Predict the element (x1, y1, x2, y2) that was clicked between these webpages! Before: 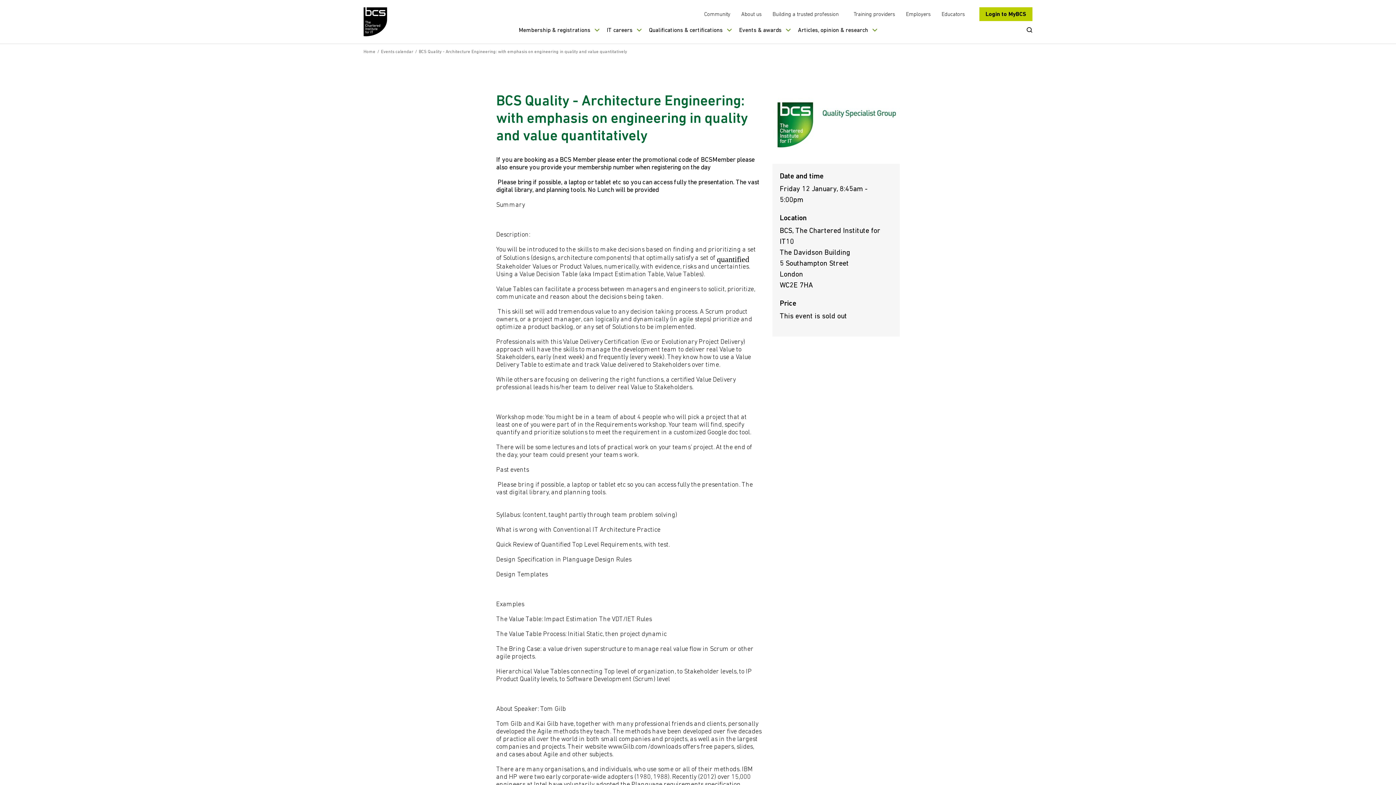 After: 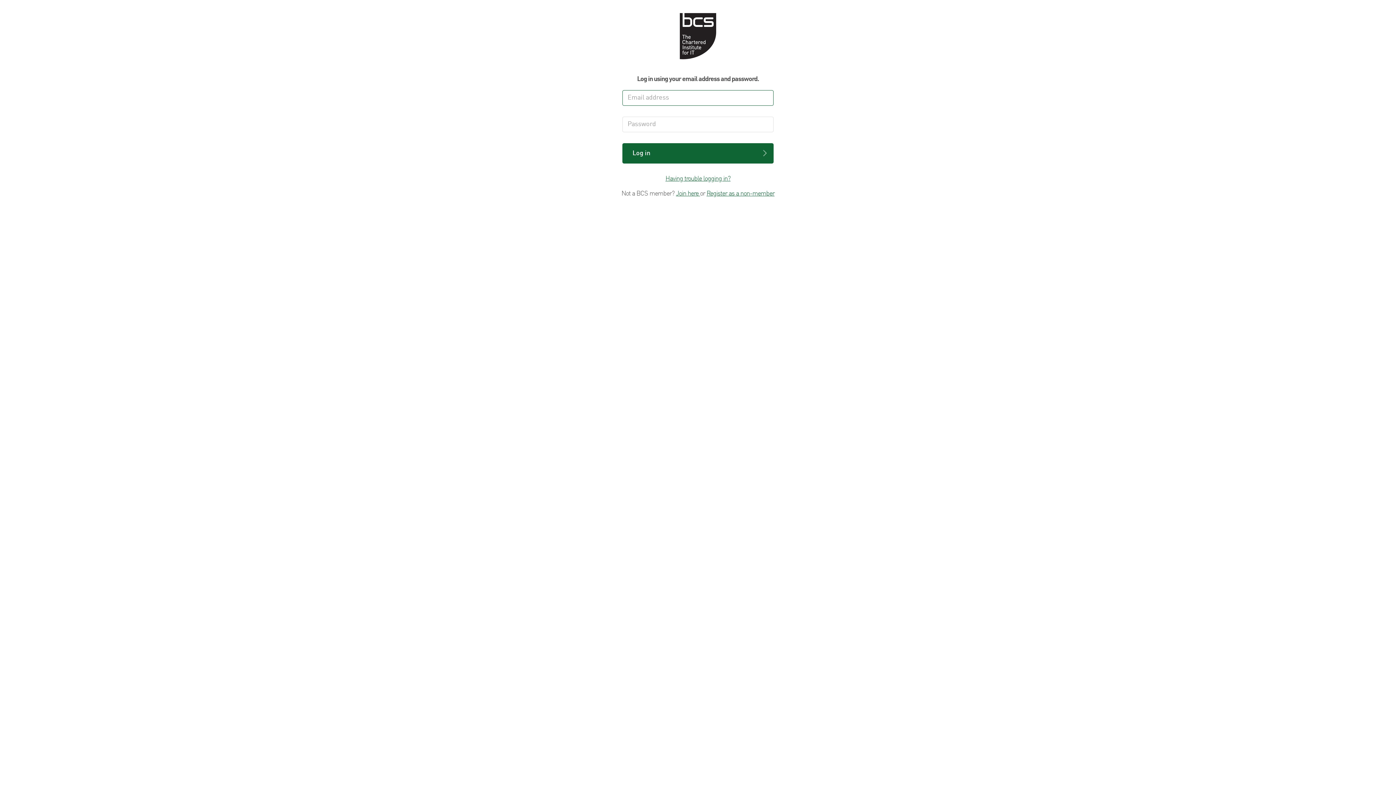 Action: label: Login to MyBCS bbox: (979, 7, 1032, 21)